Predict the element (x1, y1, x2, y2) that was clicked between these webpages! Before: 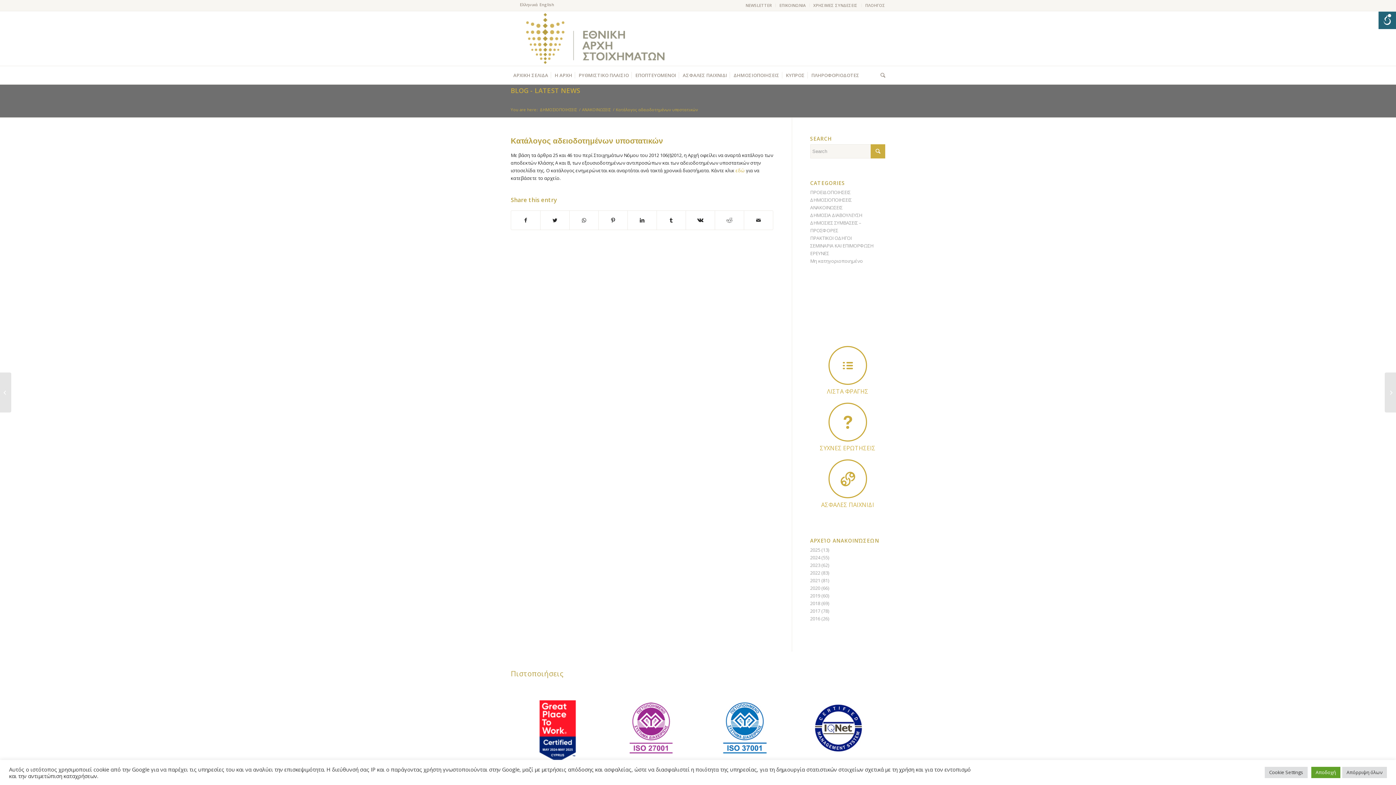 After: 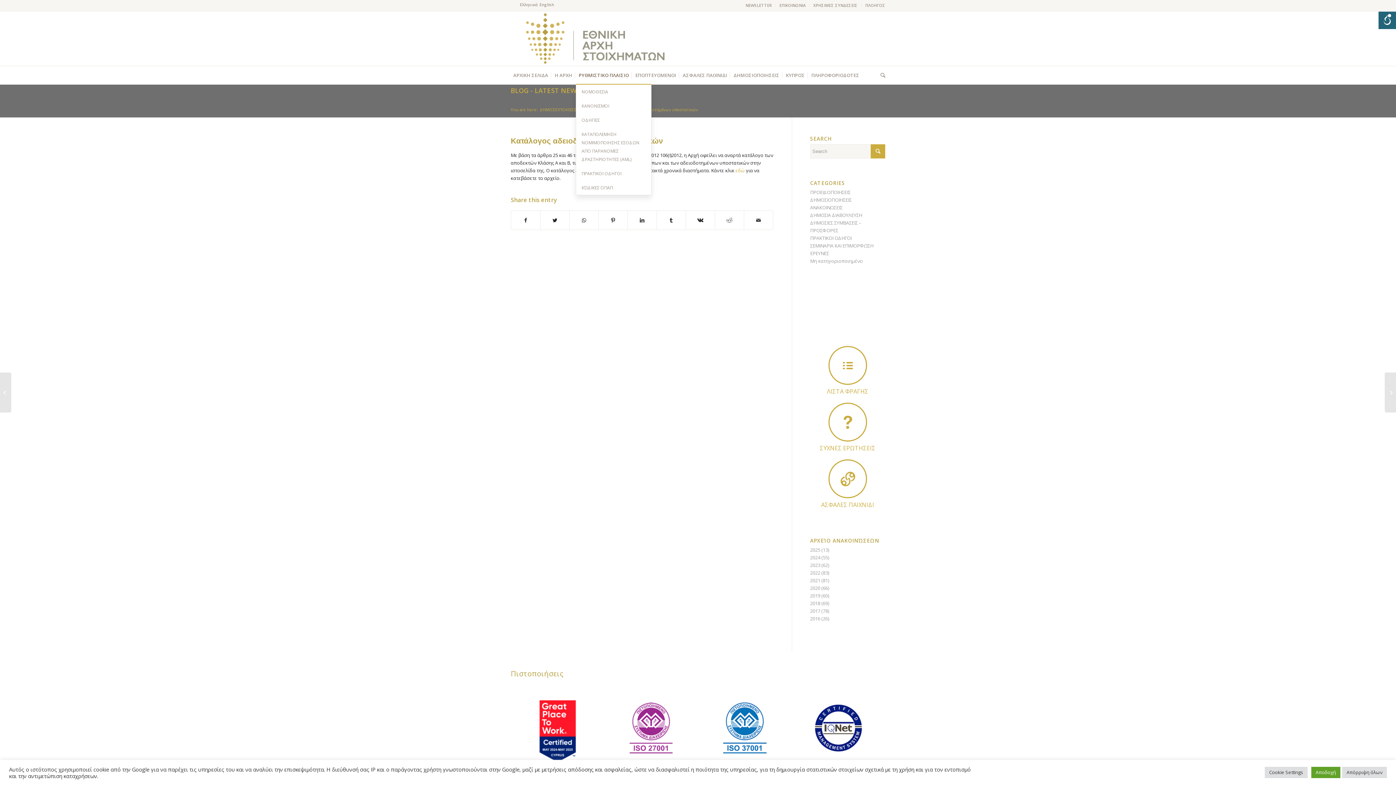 Action: label: ΡΥΘΜΙΣΤΙΚΟ ΠΛΑΙΣΙΟ bbox: (576, 66, 632, 84)